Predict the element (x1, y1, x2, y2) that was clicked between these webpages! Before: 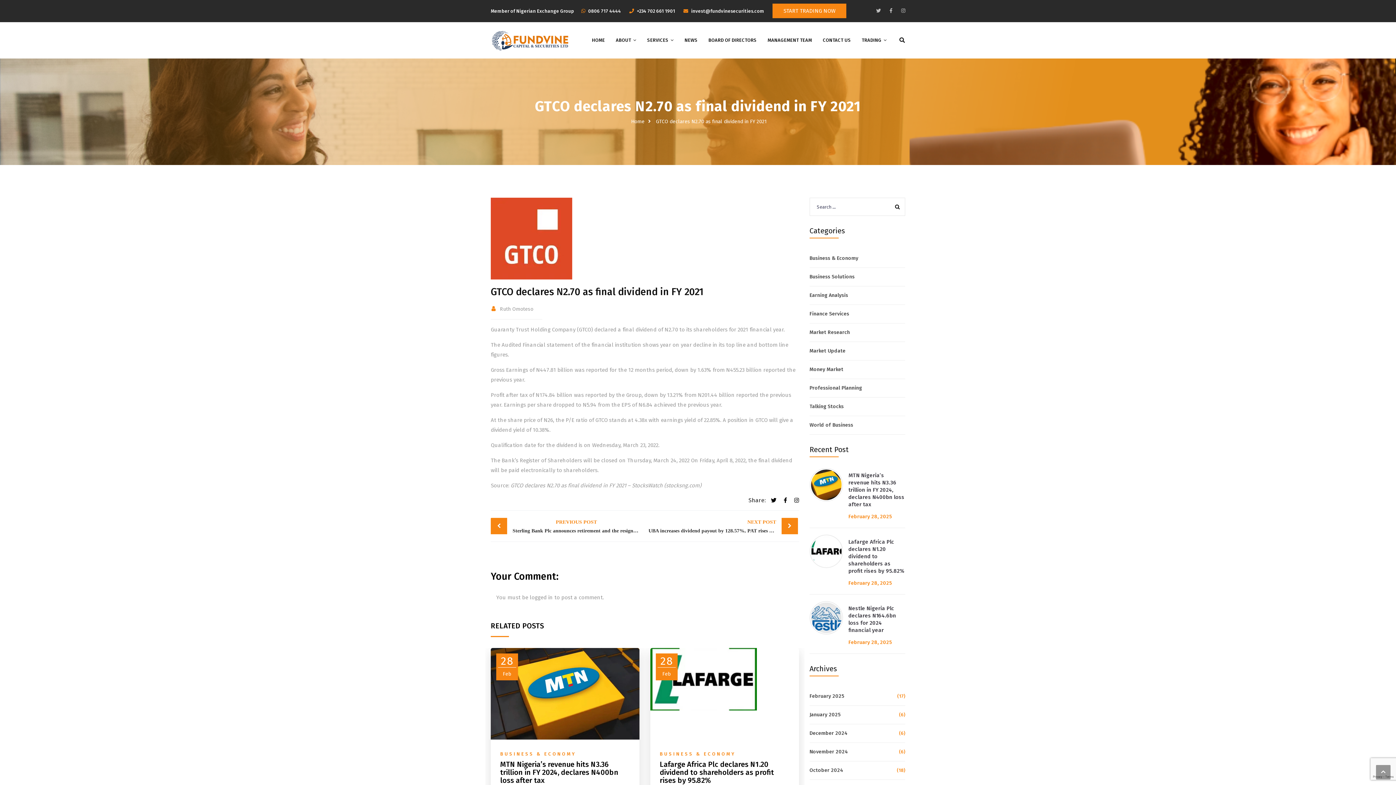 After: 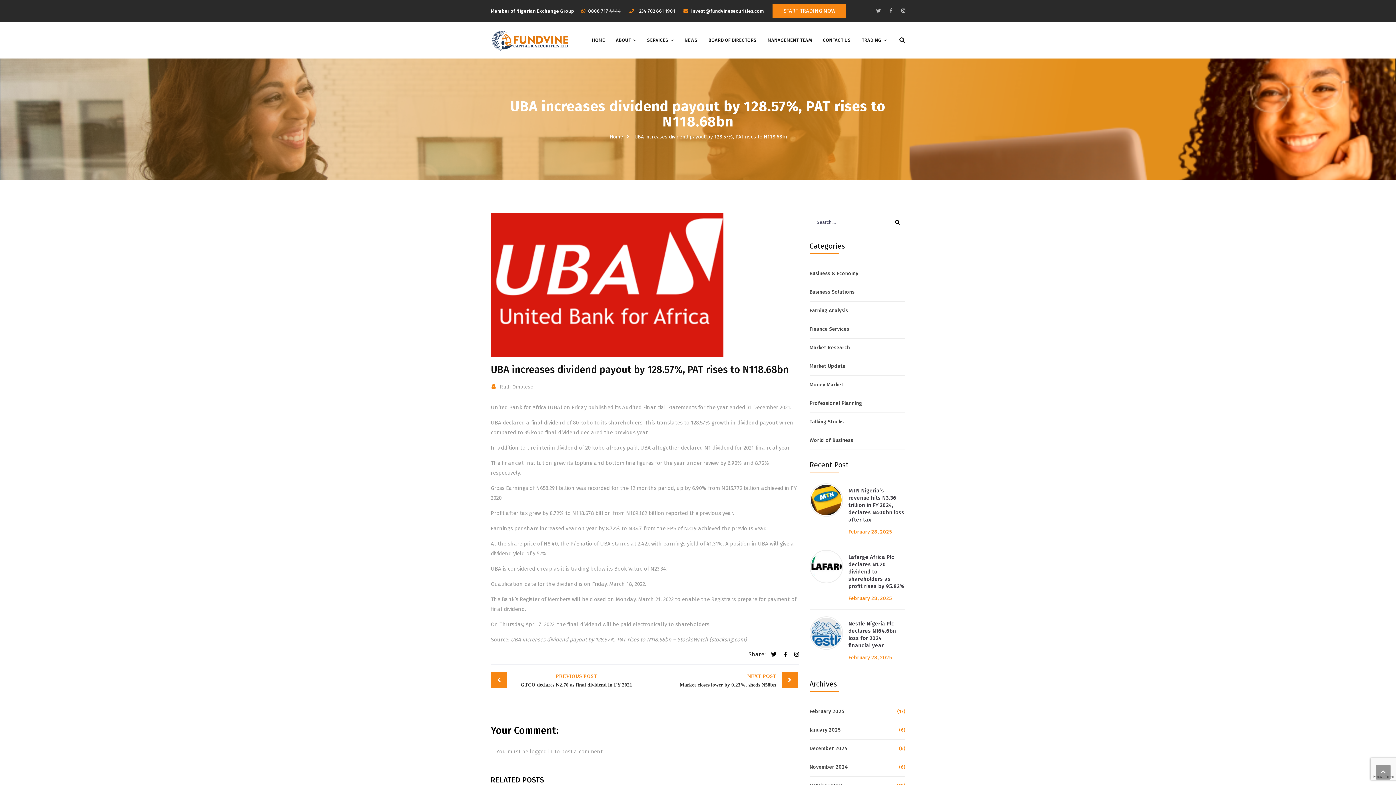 Action: label: NEXT POST
UBA increases dividend payout by 128.57%, PAT rises to N118.68bn bbox: (645, 518, 798, 535)